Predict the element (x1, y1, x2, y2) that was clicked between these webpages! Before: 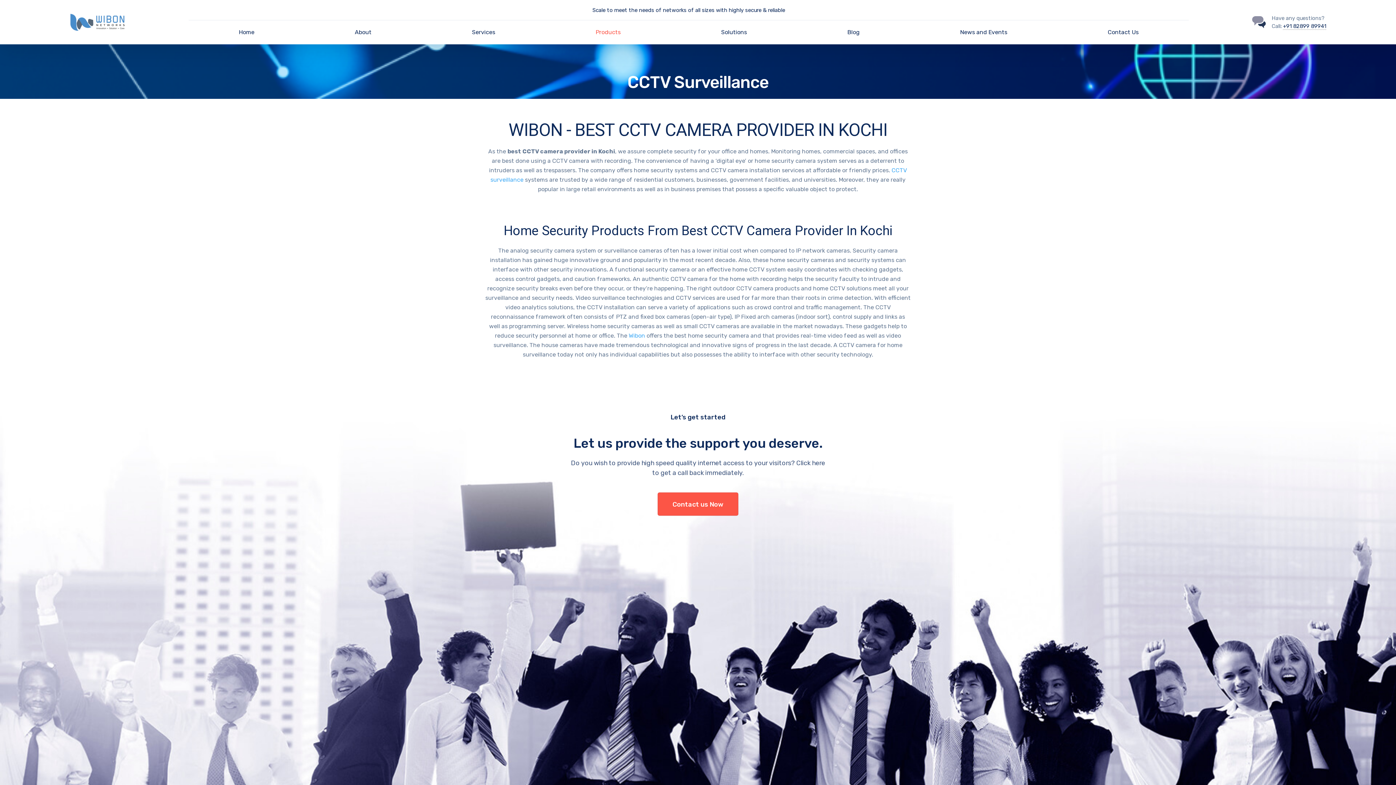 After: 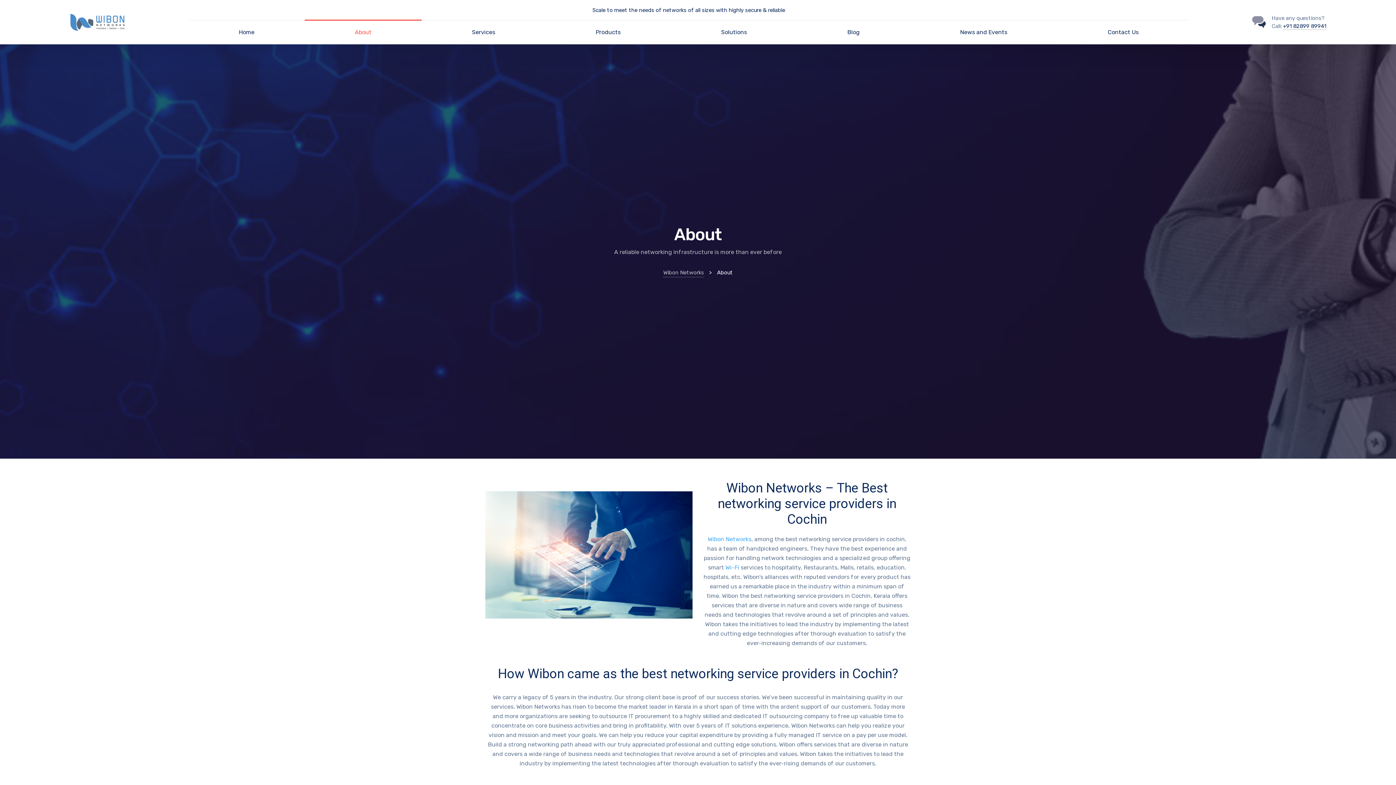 Action: bbox: (304, 20, 421, 44) label: About